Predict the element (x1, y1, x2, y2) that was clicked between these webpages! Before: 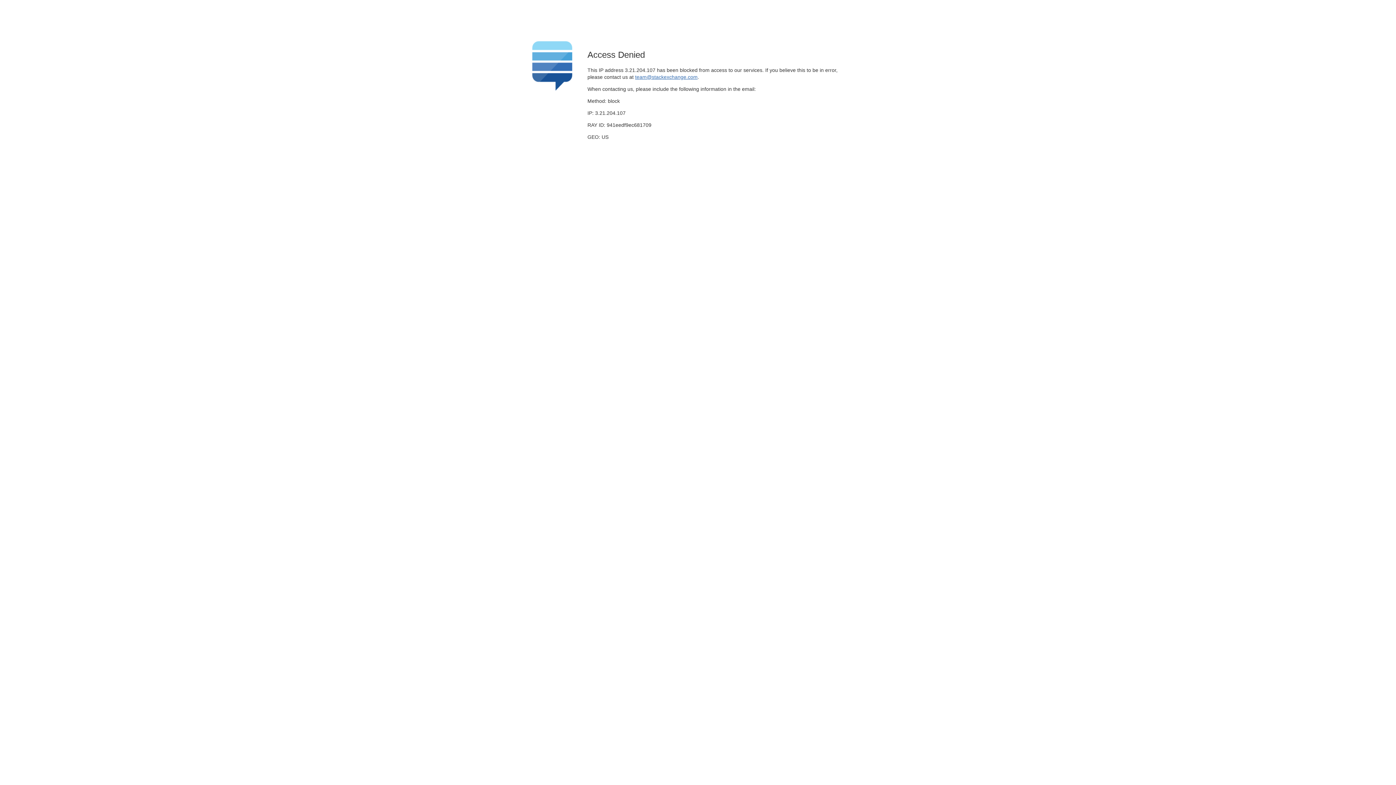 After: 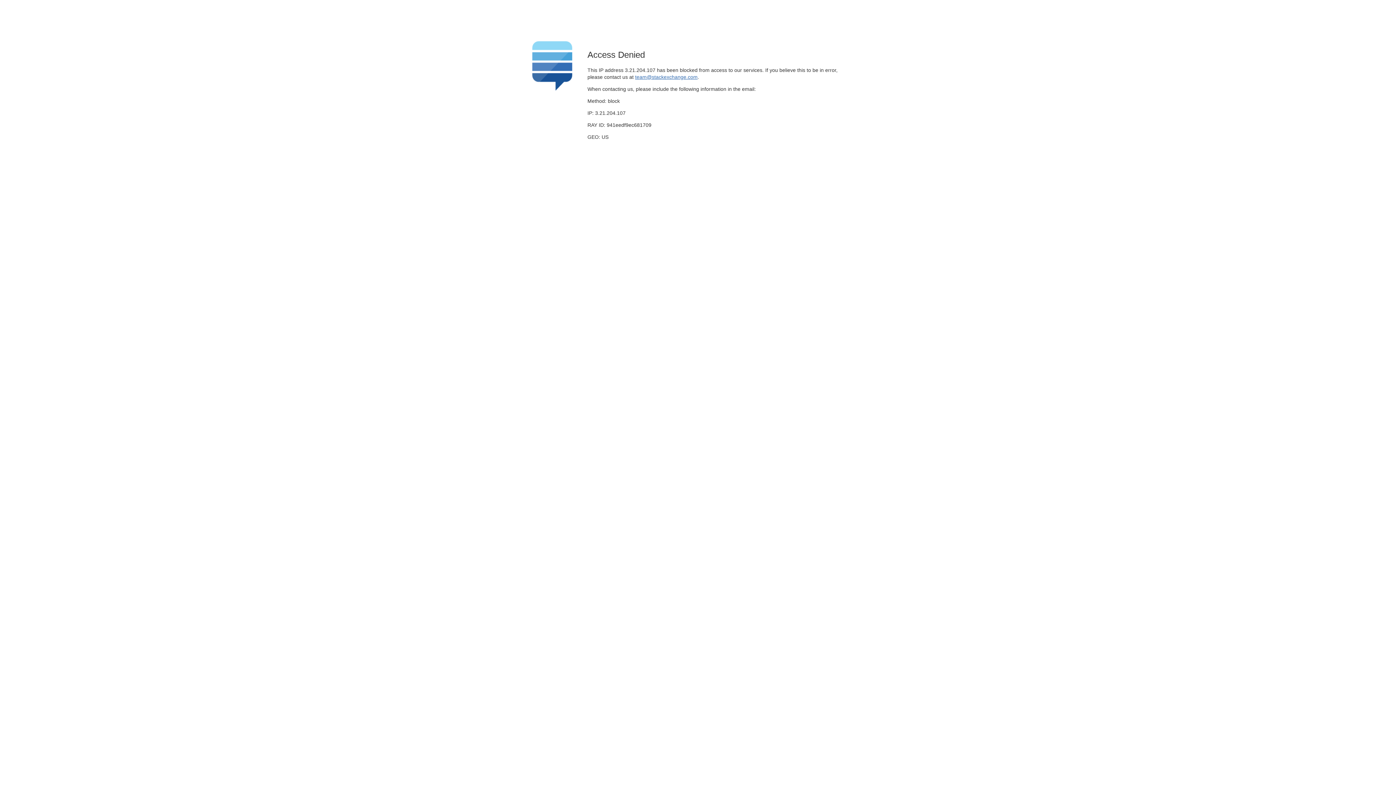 Action: bbox: (635, 74, 697, 79) label: team@stackexchange.com